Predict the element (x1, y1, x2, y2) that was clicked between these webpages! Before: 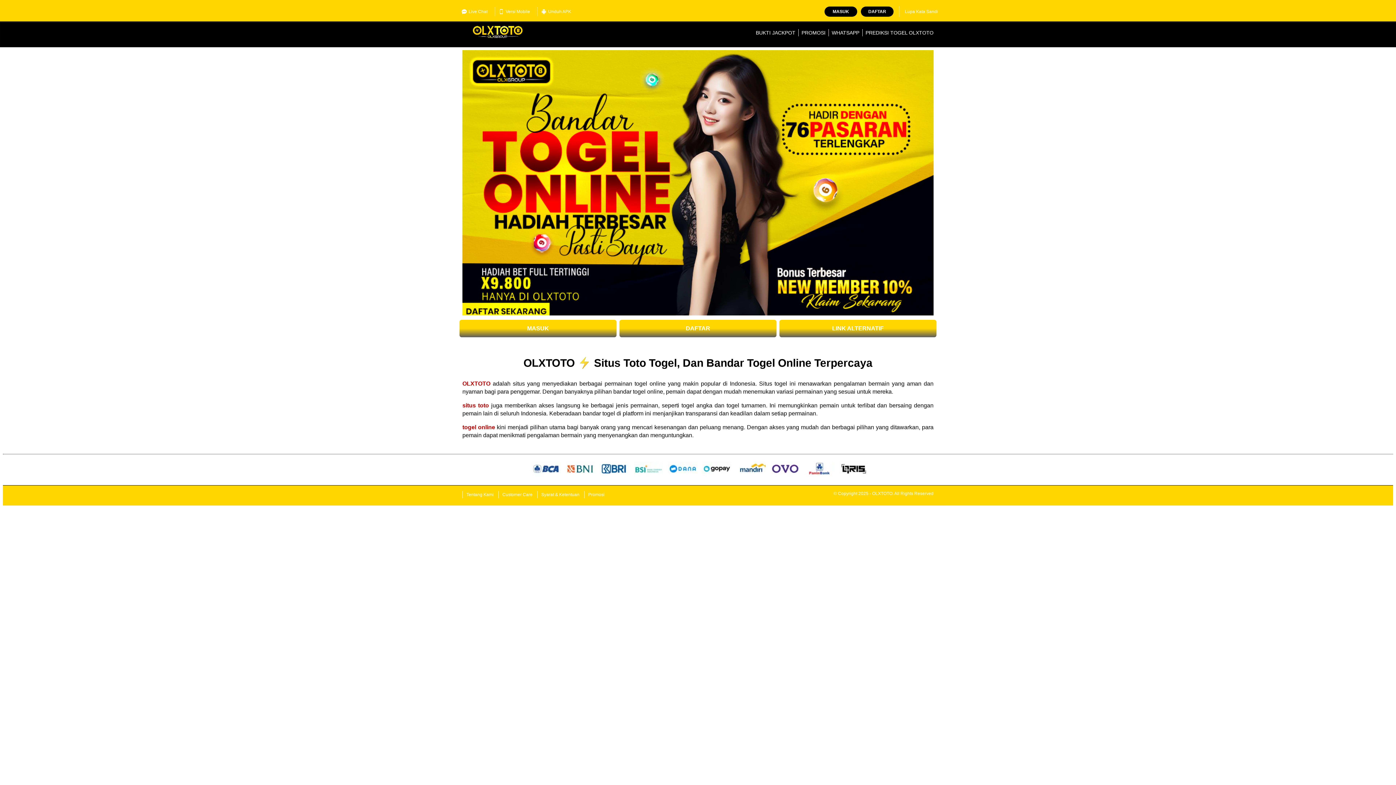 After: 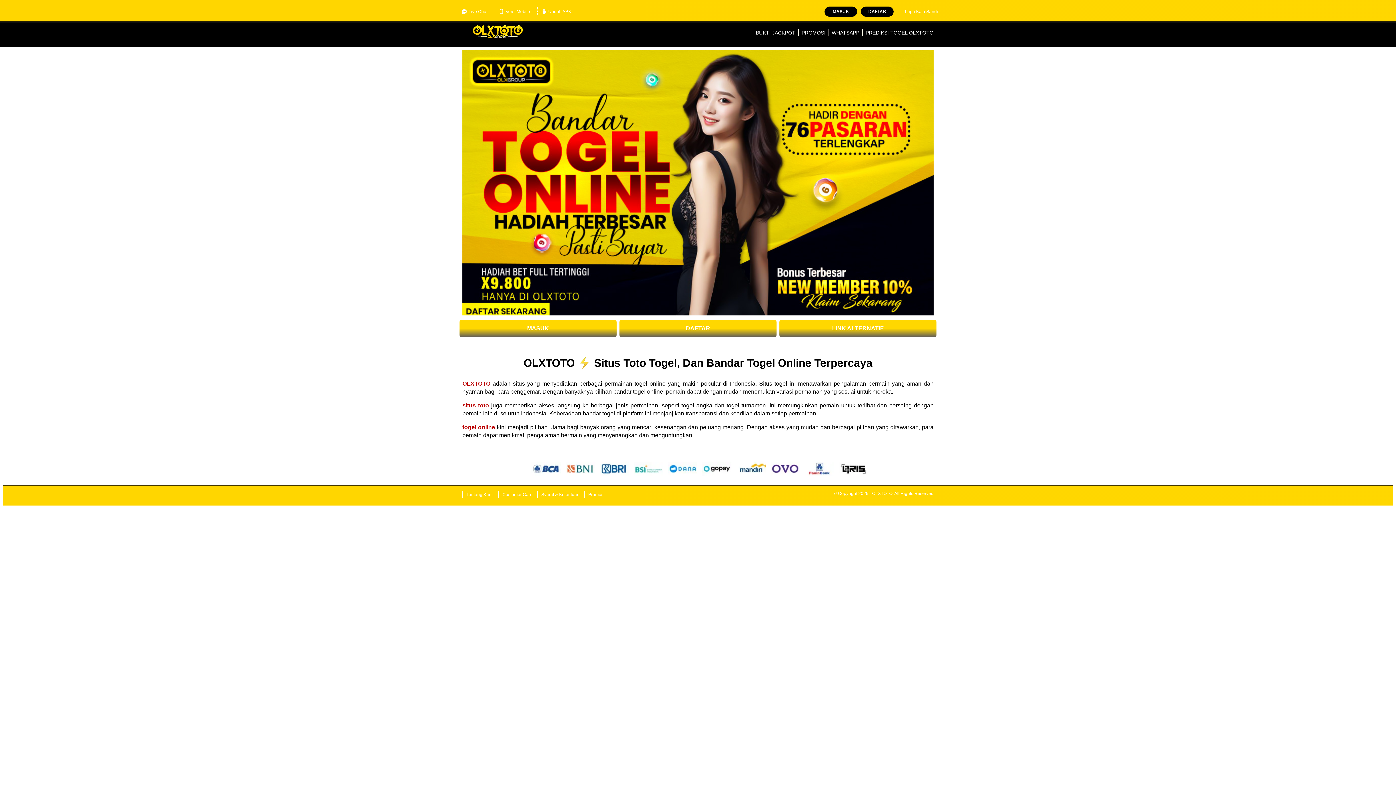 Action: label: Unduh APK bbox: (537, 7, 574, 16)